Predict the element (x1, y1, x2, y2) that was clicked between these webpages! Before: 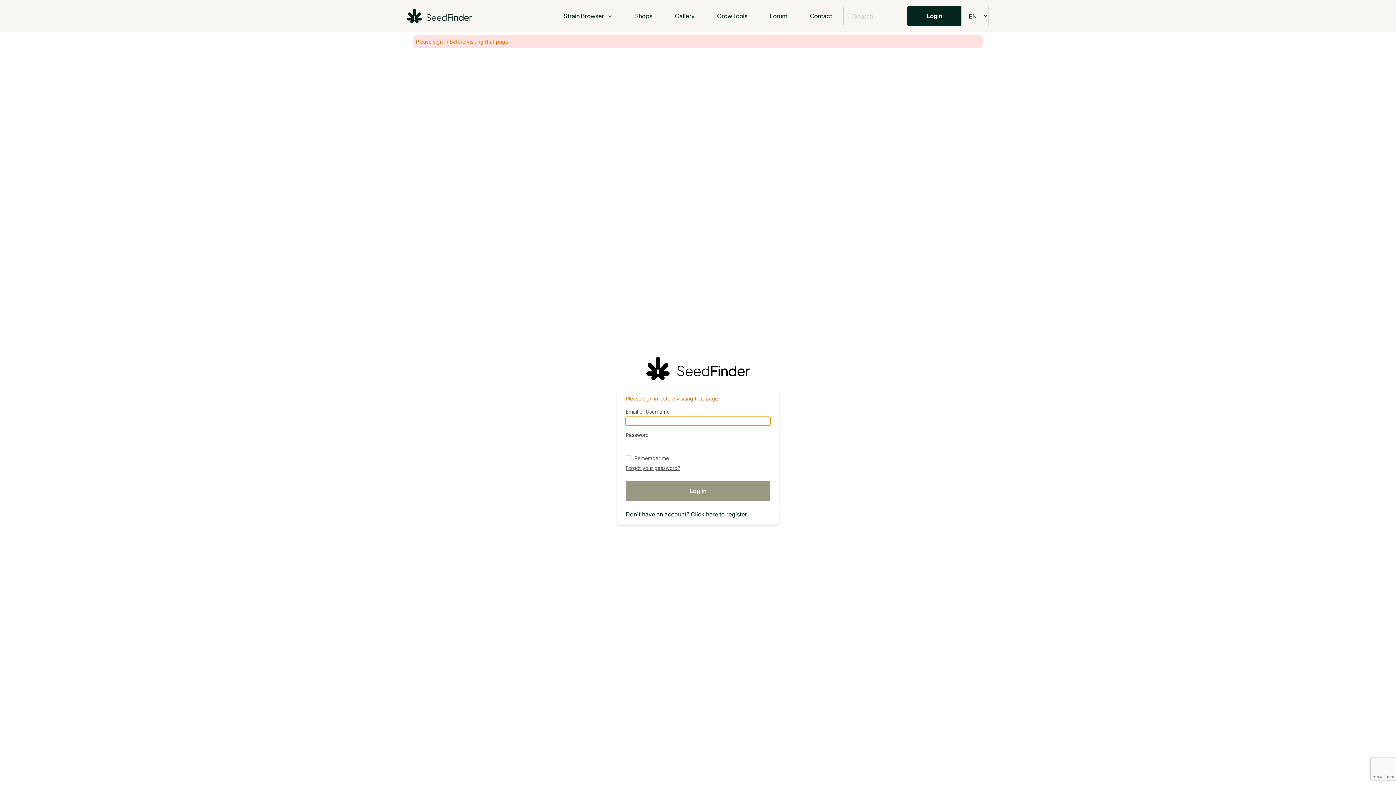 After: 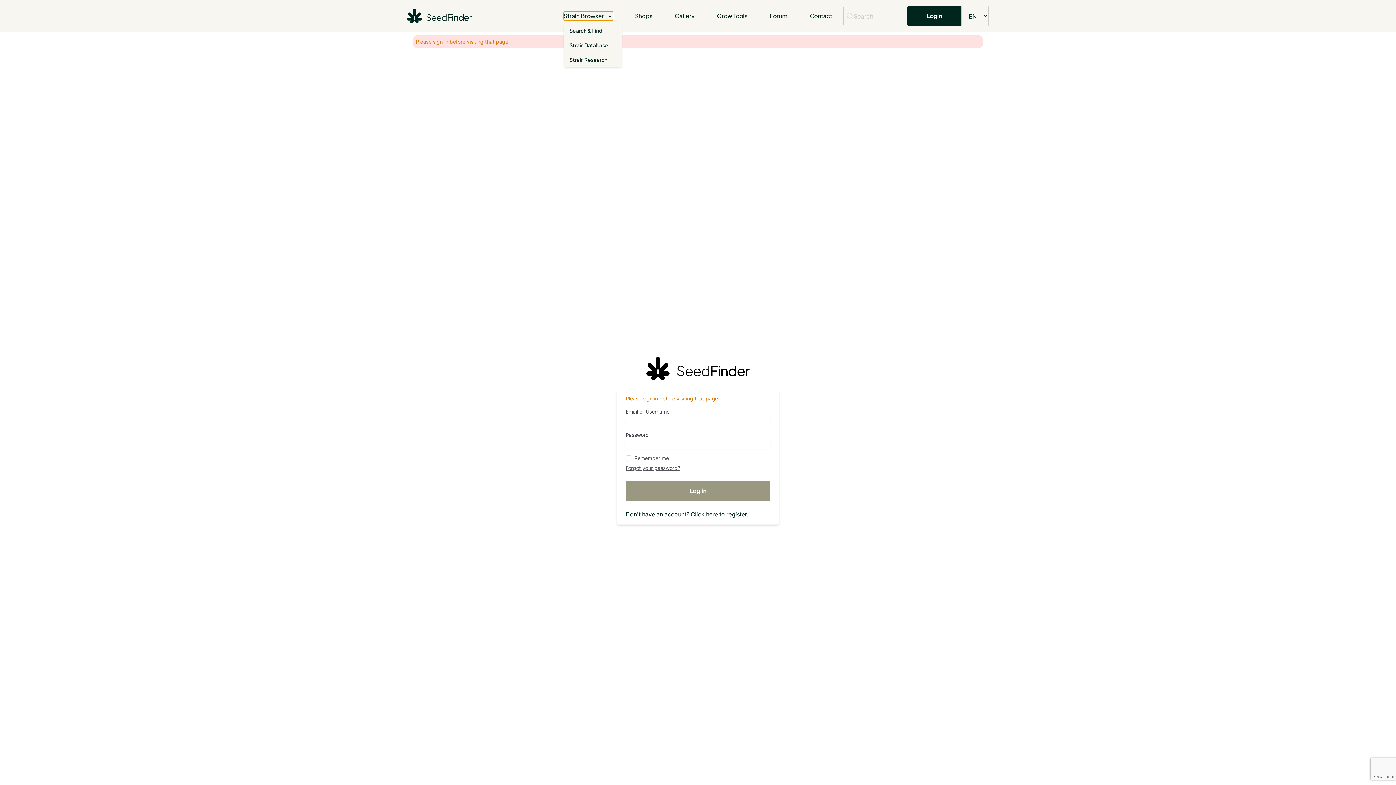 Action: label: Strain Browser bbox: (563, 11, 612, 20)